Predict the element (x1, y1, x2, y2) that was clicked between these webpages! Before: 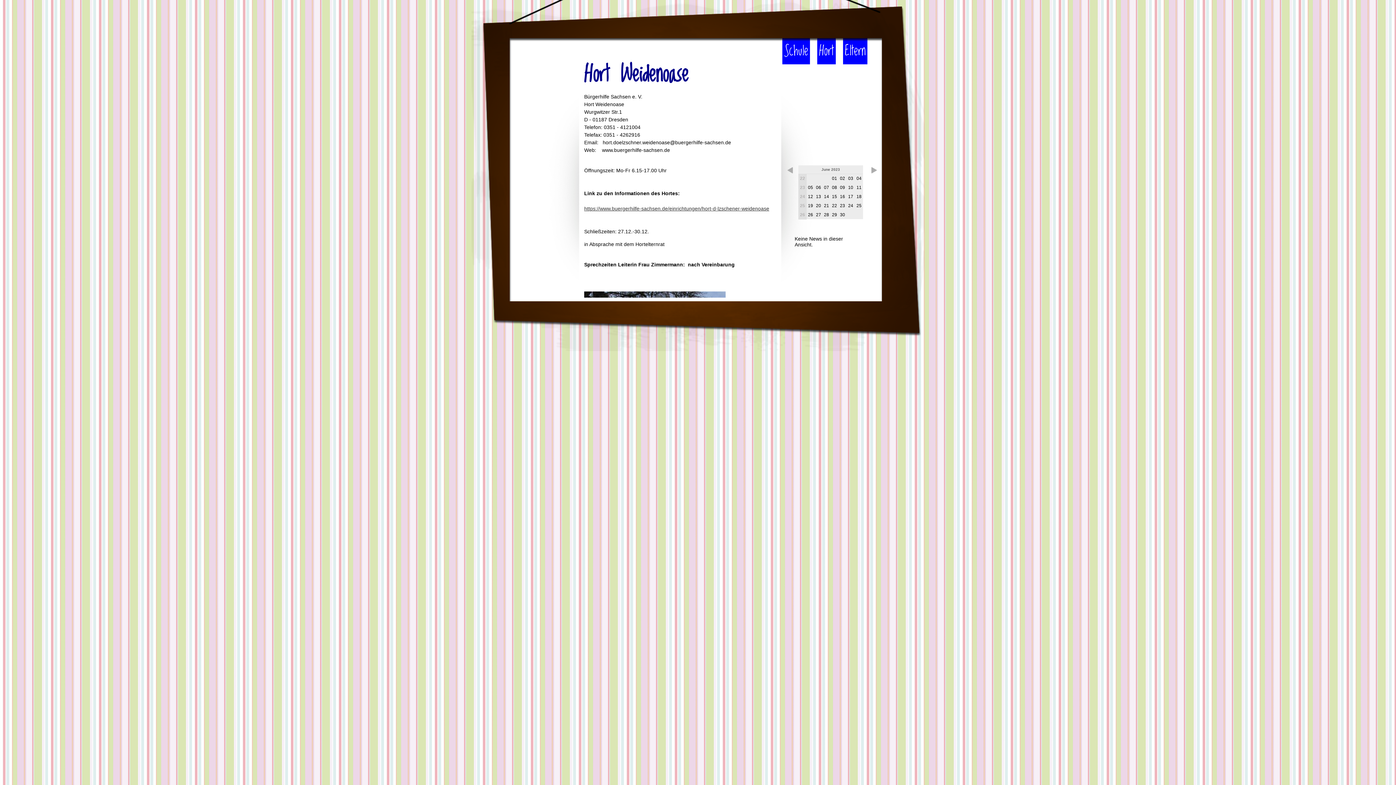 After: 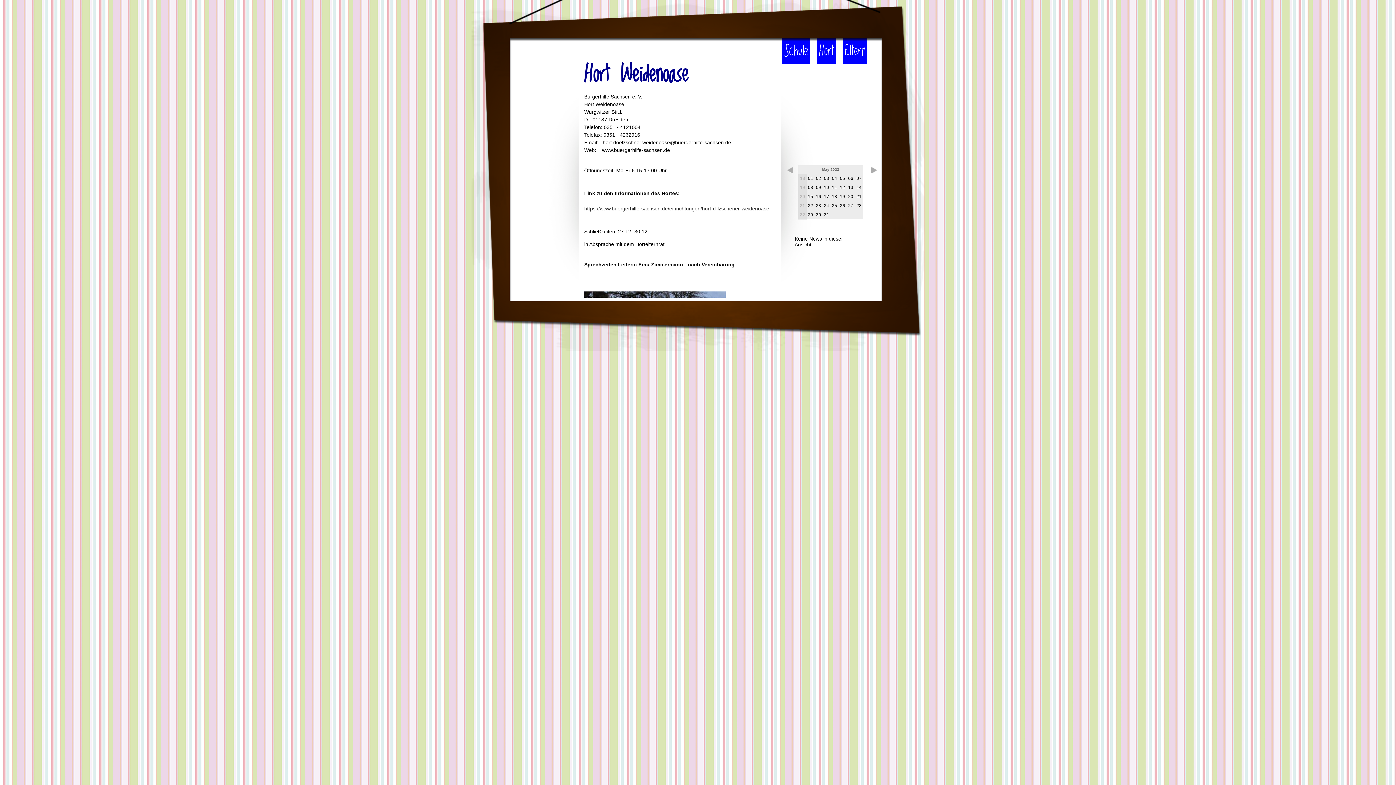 Action: bbox: (787, 168, 793, 174)